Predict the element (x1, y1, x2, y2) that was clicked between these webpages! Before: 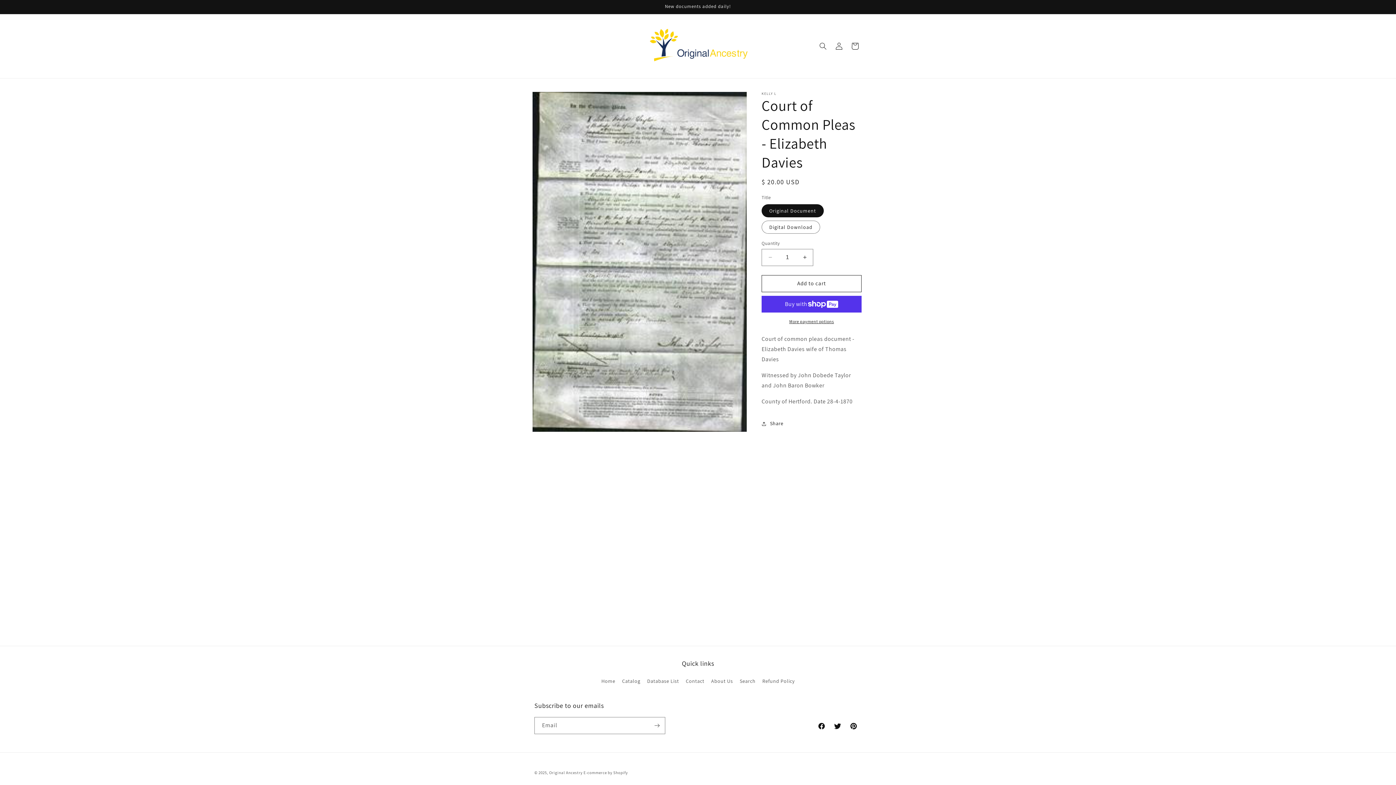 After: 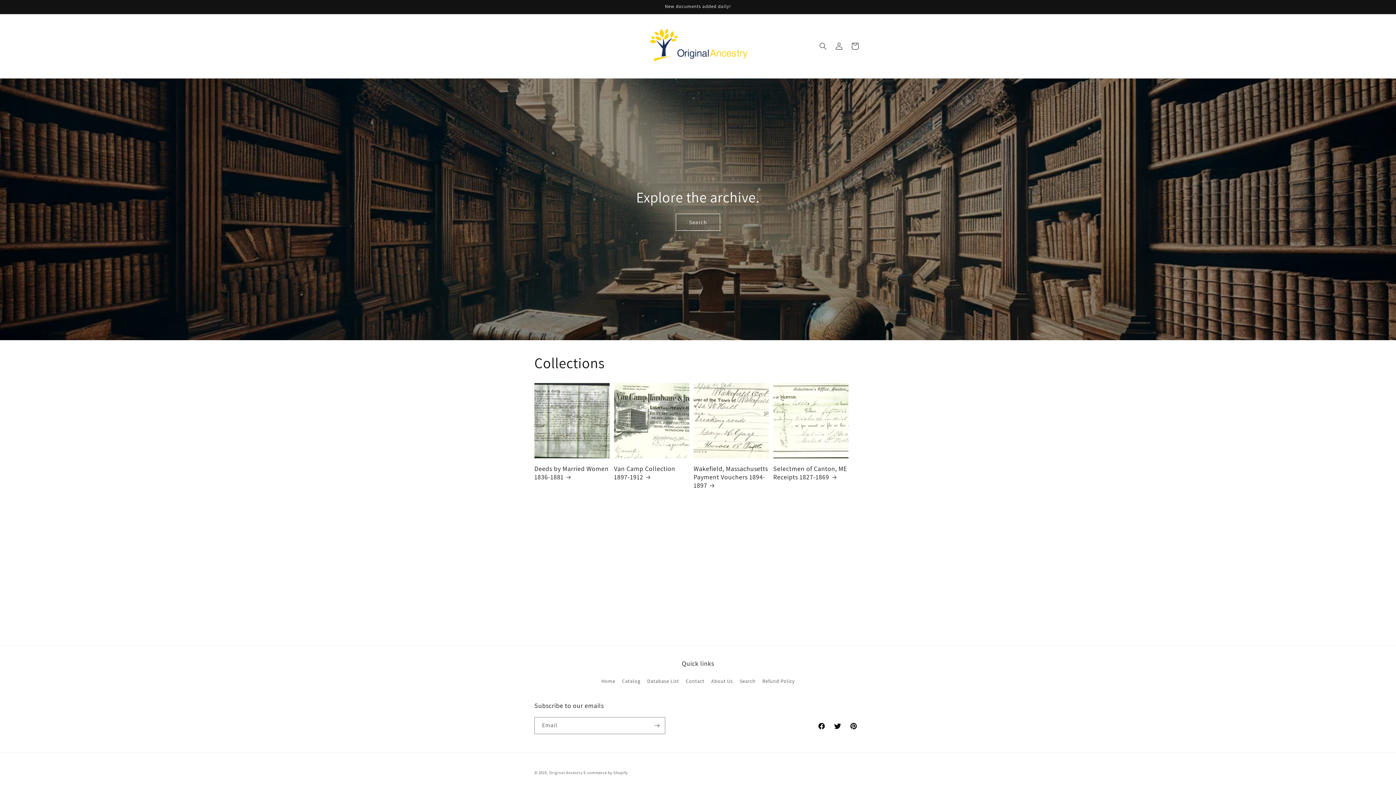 Action: bbox: (601, 677, 615, 688) label: Home